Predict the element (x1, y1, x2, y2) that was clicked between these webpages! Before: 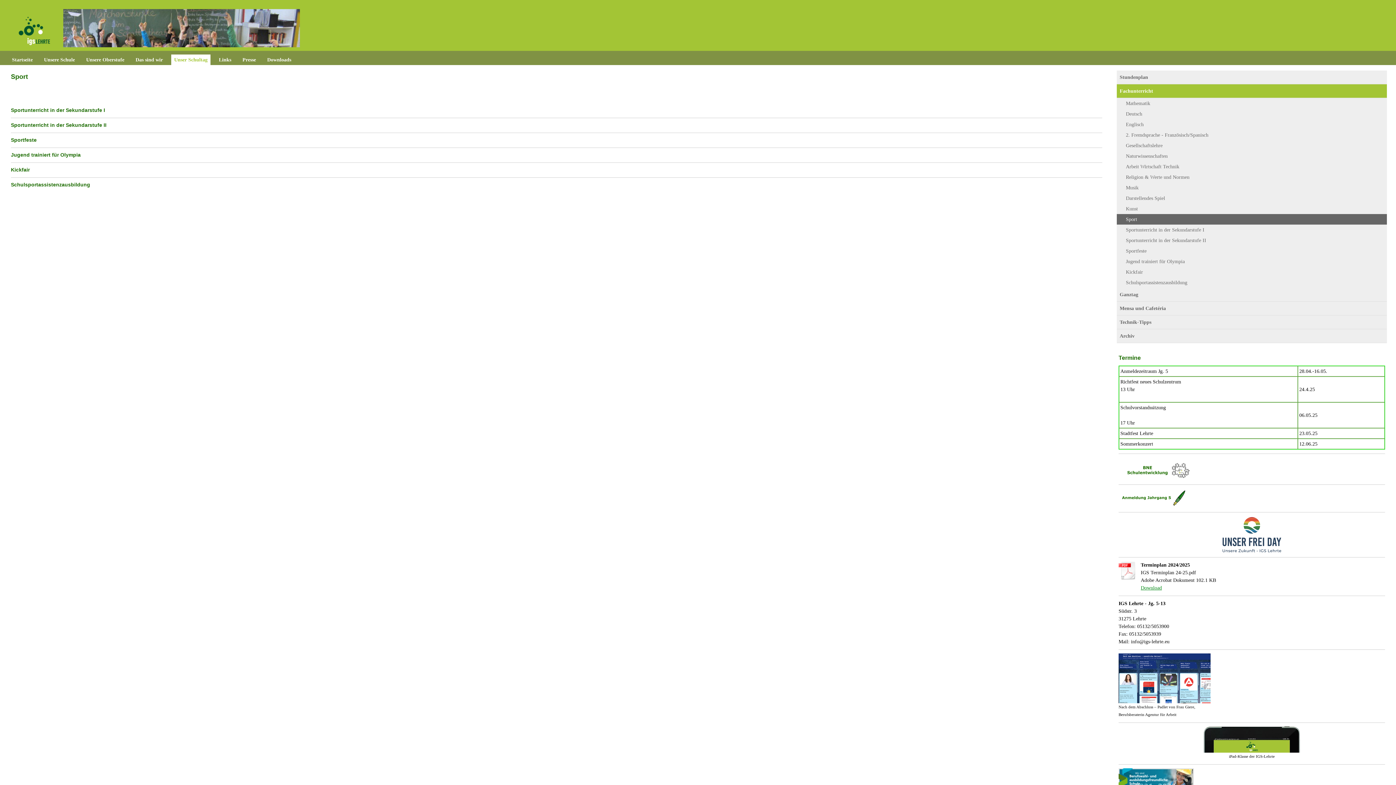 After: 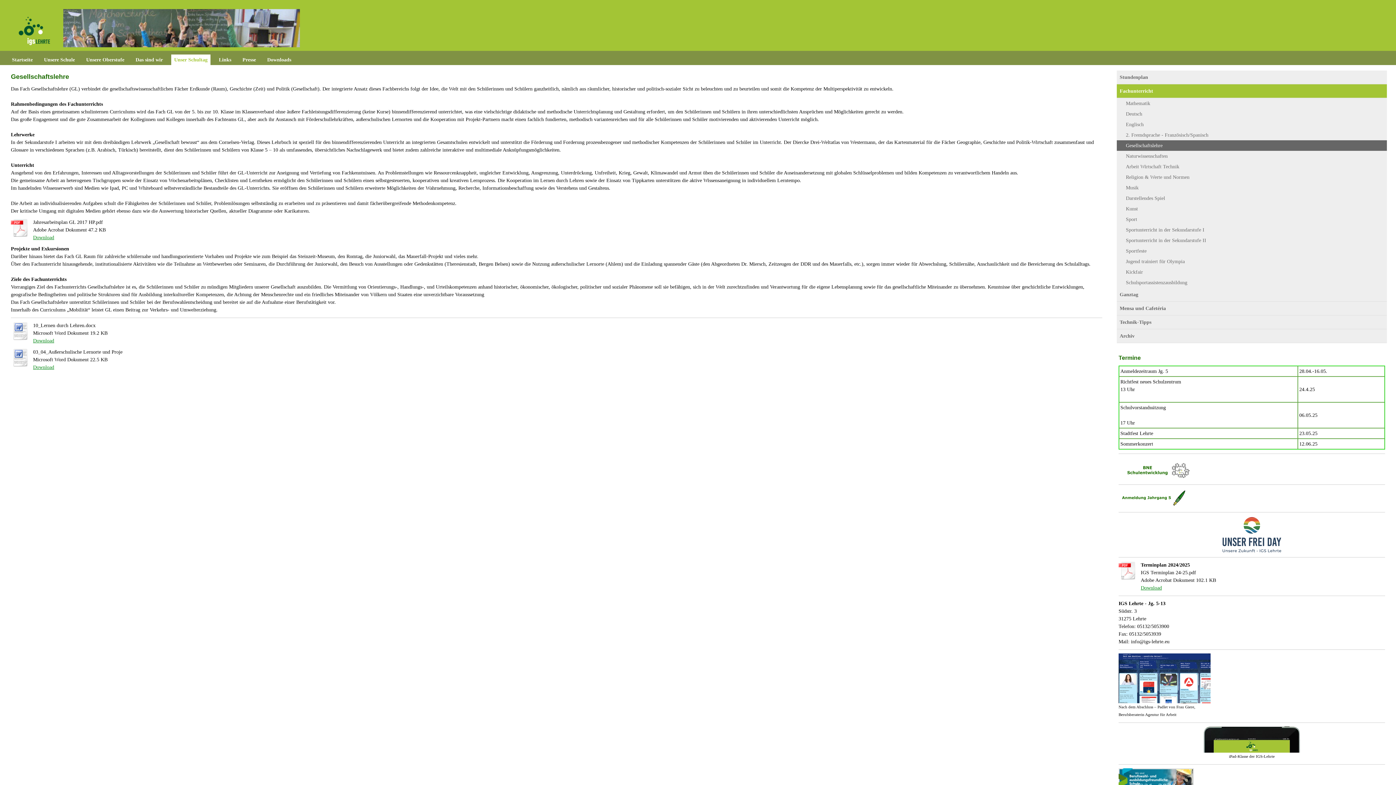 Action: bbox: (1117, 140, 1387, 150) label: Gesellschaftslehre